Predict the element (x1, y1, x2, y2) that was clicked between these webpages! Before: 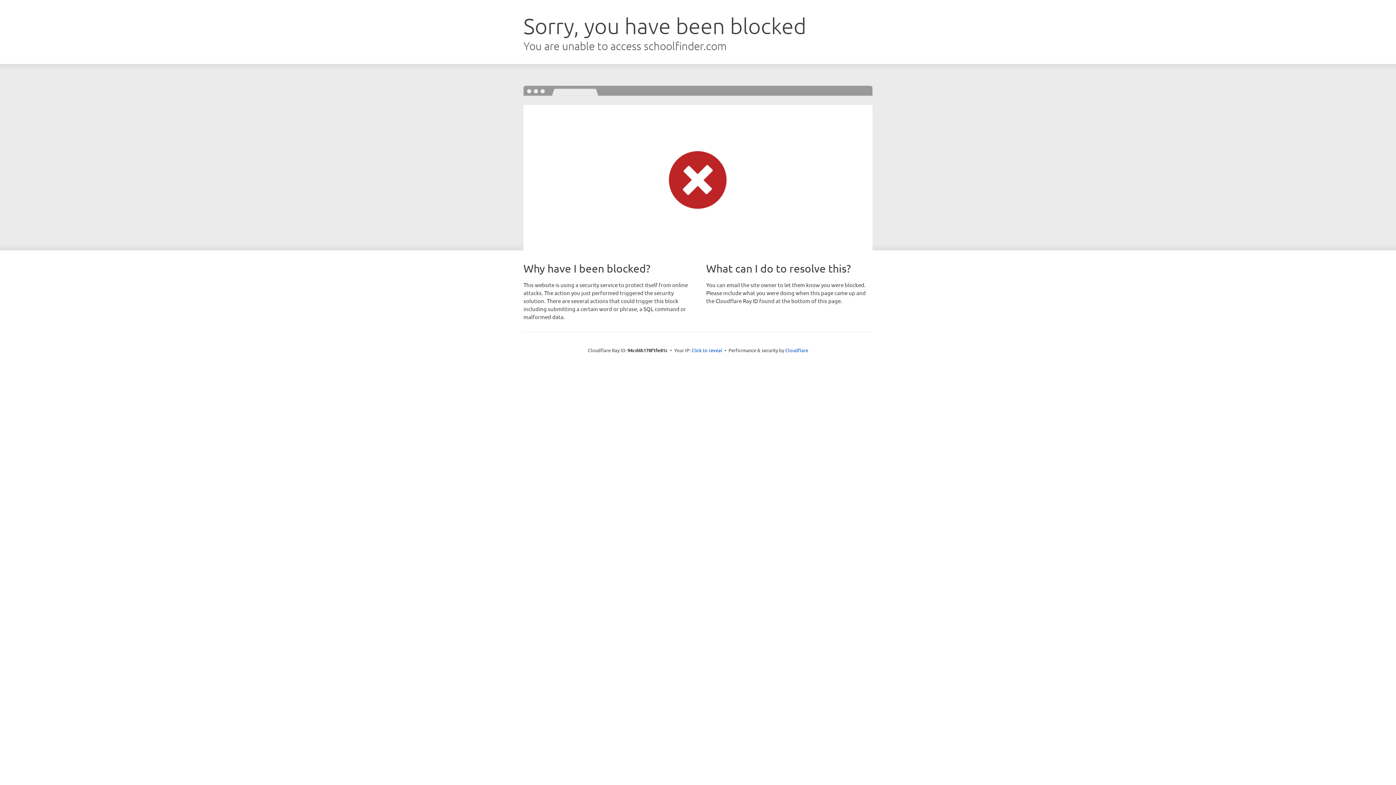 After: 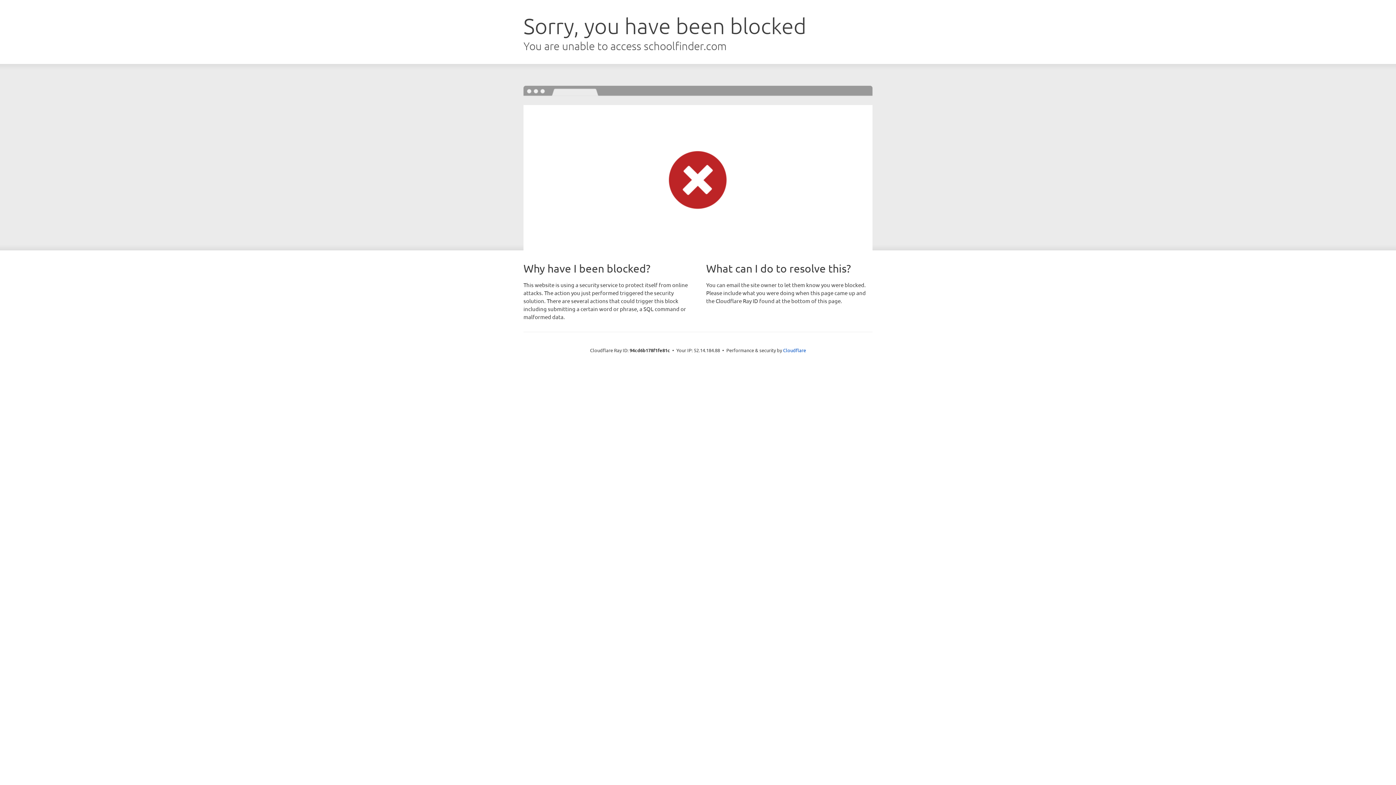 Action: label: Click to reveal bbox: (691, 346, 722, 353)